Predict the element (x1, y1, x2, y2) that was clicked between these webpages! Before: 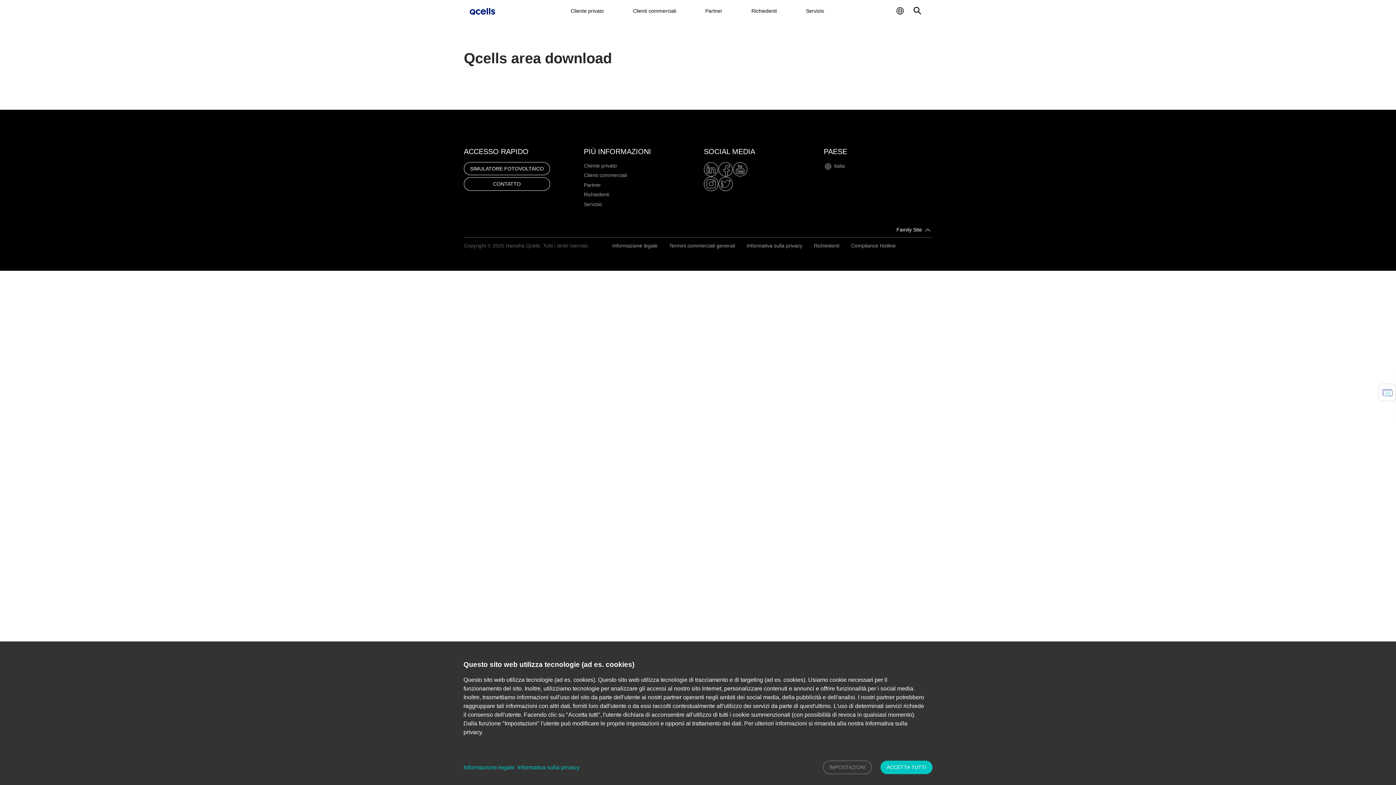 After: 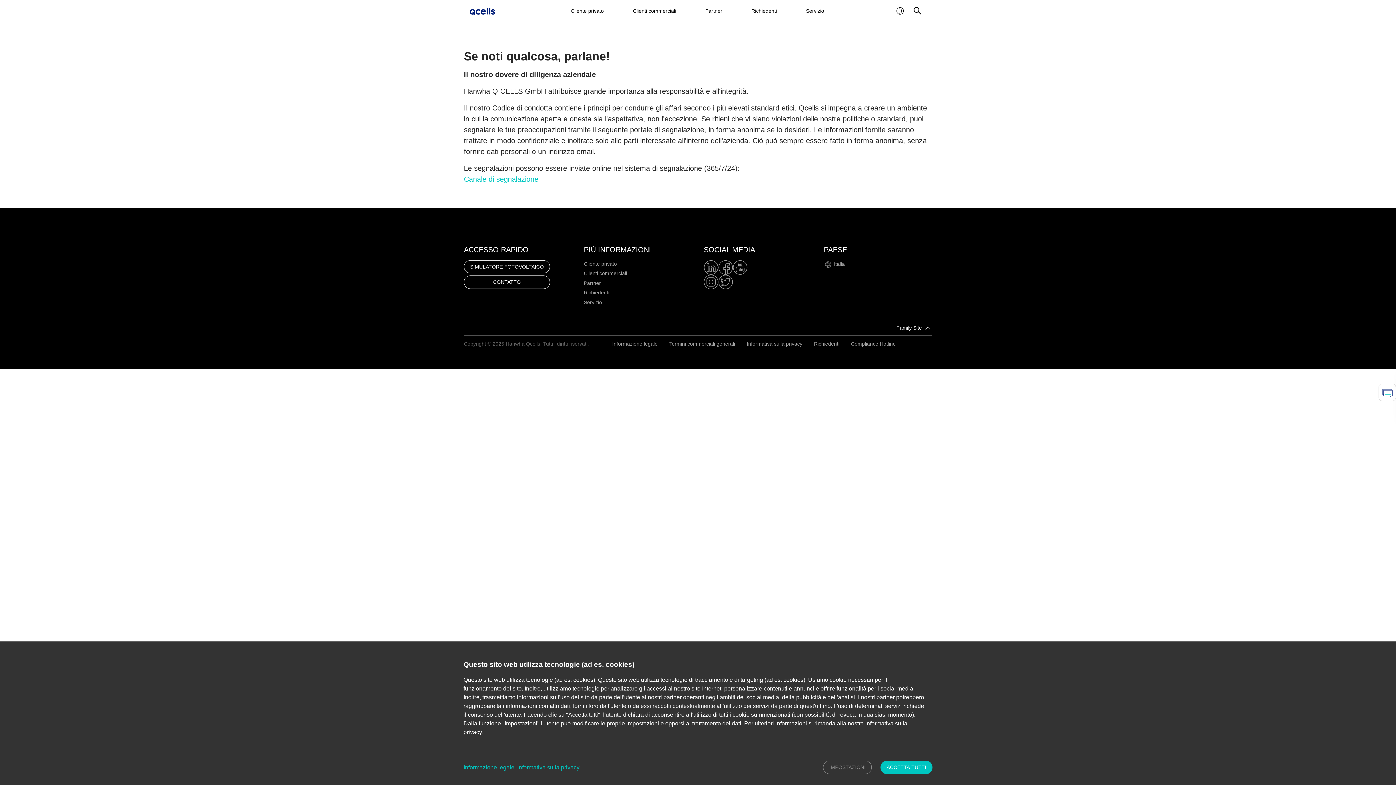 Action: label: Compliance Hotline bbox: (851, 242, 896, 248)